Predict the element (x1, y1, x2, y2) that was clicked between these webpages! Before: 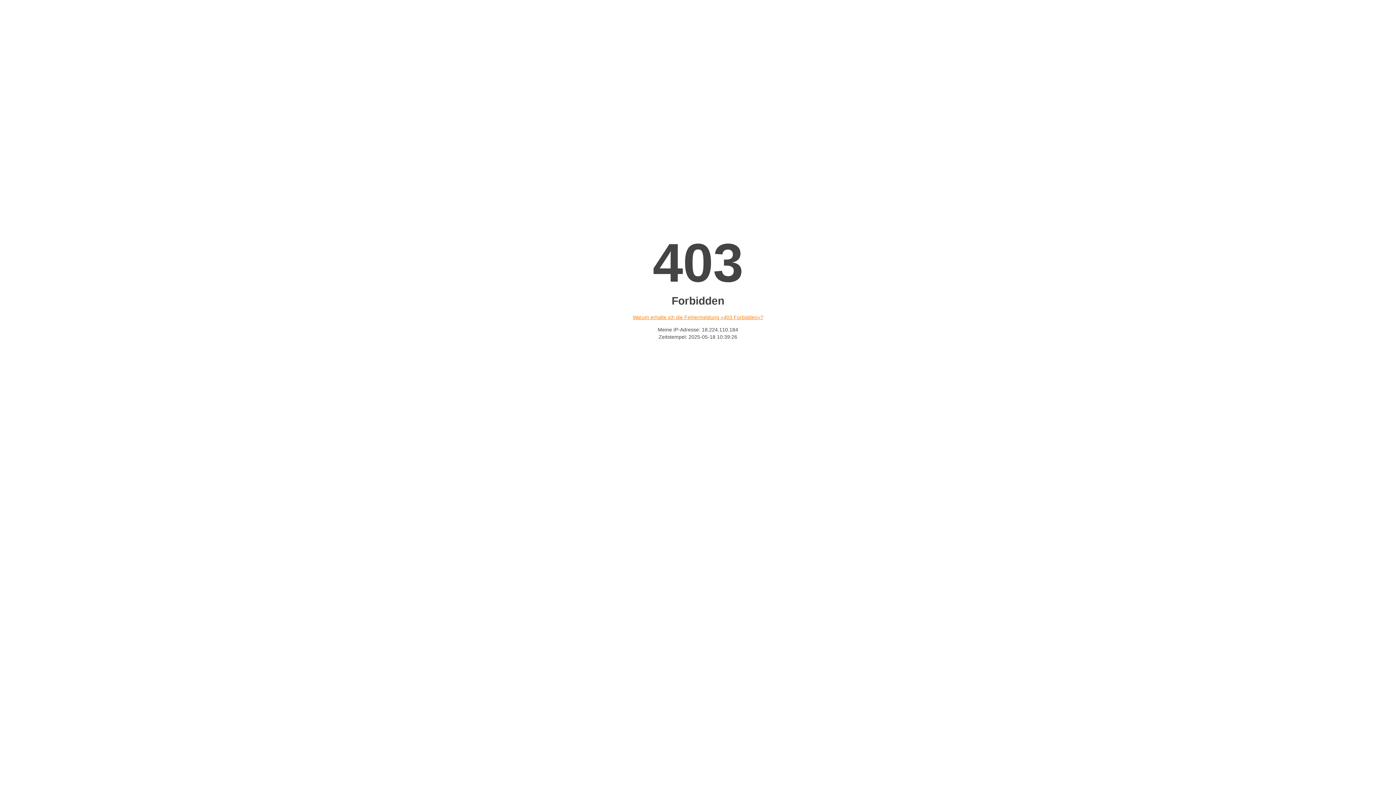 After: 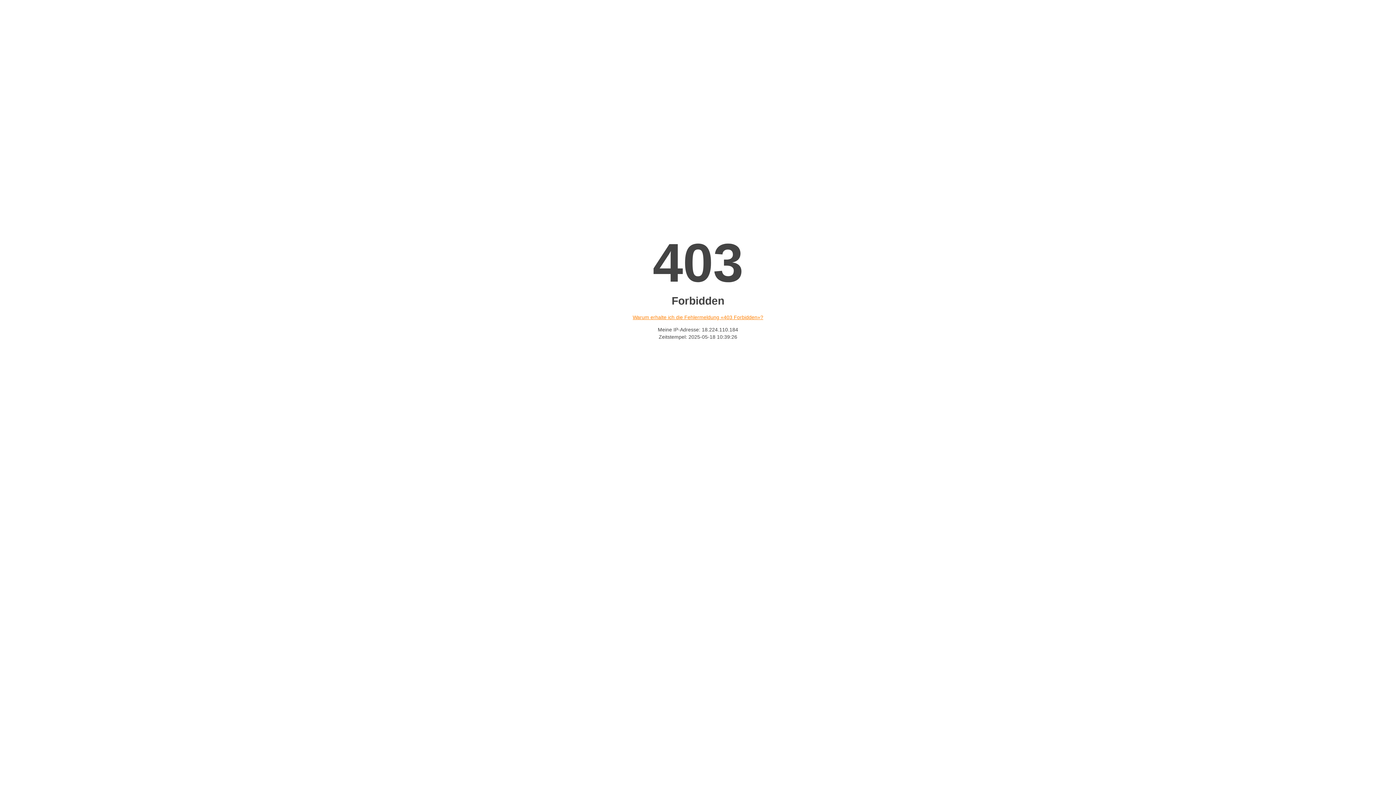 Action: bbox: (632, 314, 763, 320) label: Warum erhalte ich die Fehlermeldung «403 Forbidden»?